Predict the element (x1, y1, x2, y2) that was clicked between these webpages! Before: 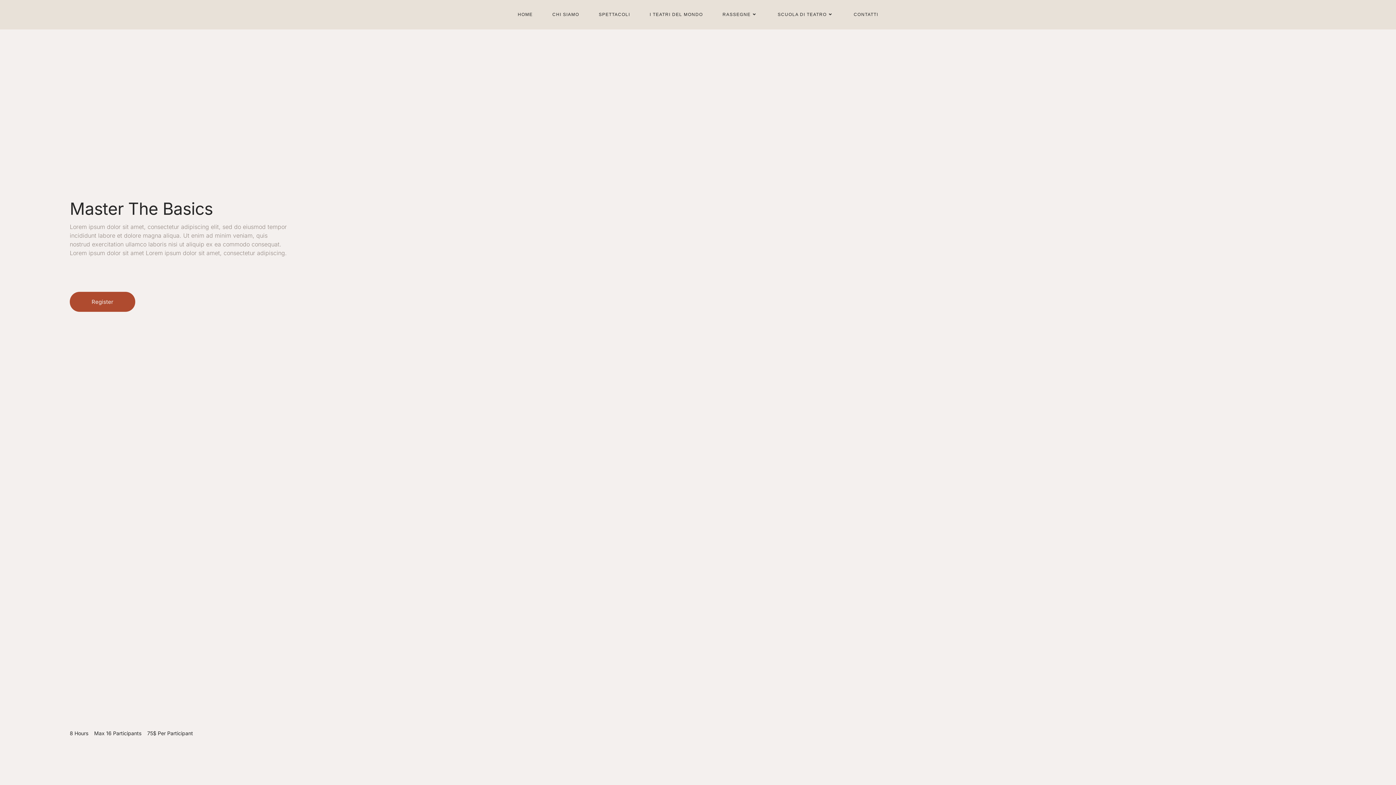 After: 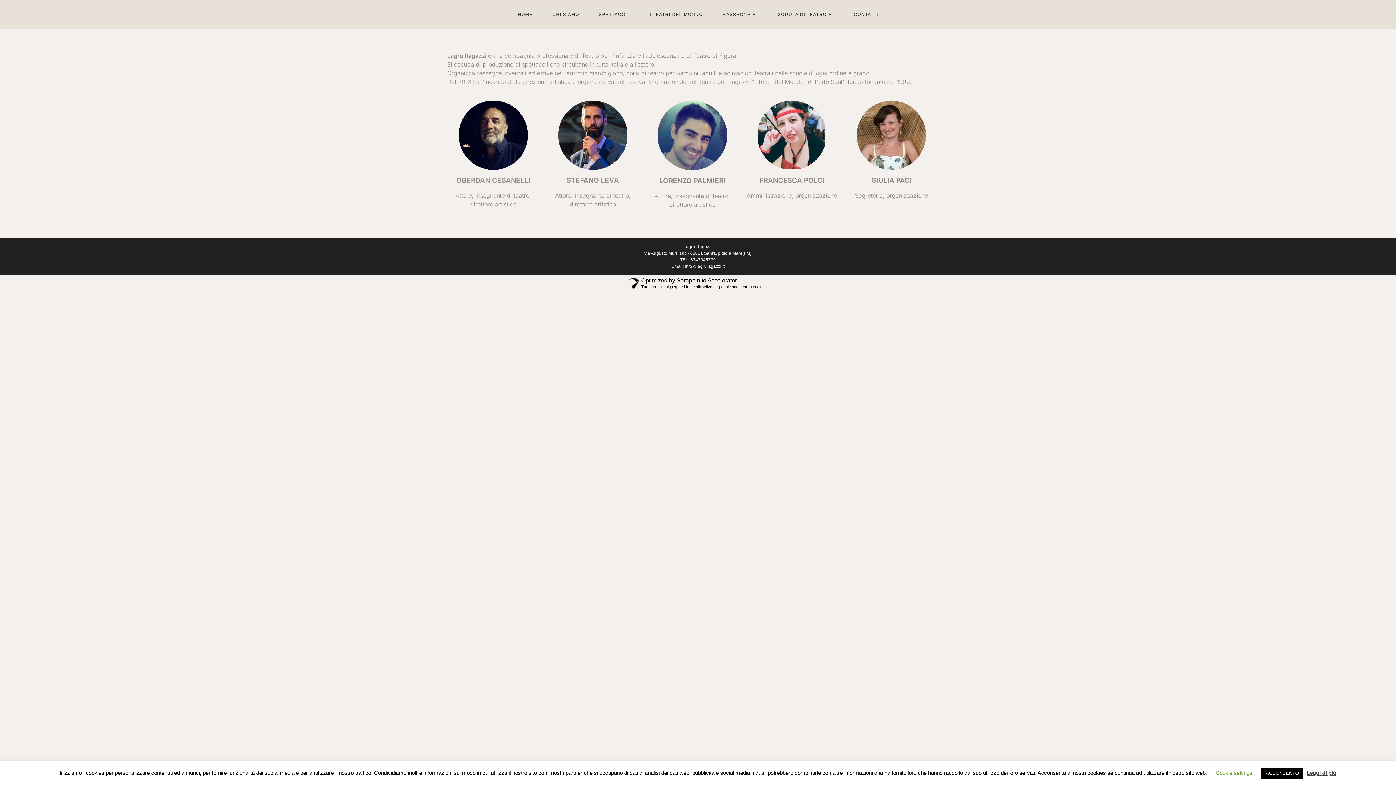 Action: bbox: (542, 0, 589, 29) label: CHI SIAMO